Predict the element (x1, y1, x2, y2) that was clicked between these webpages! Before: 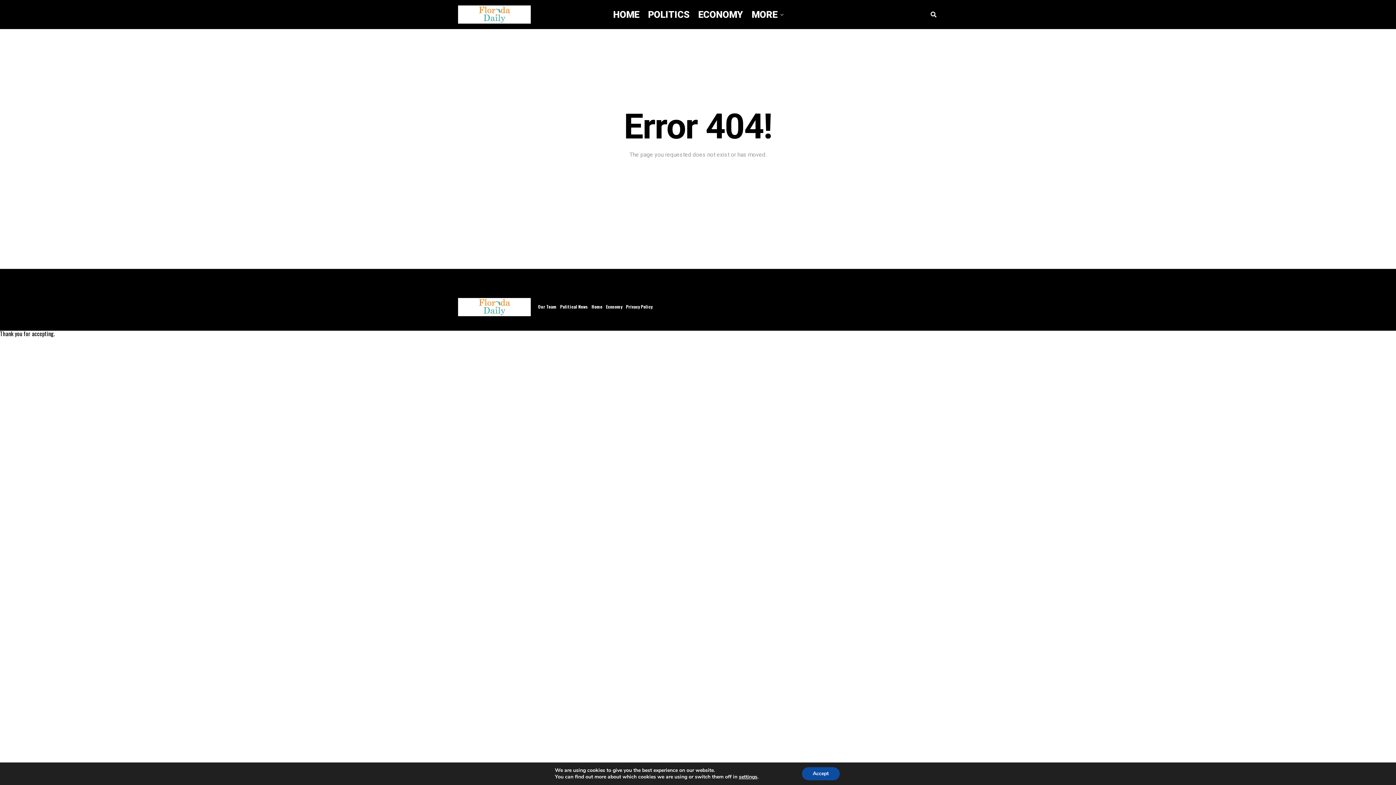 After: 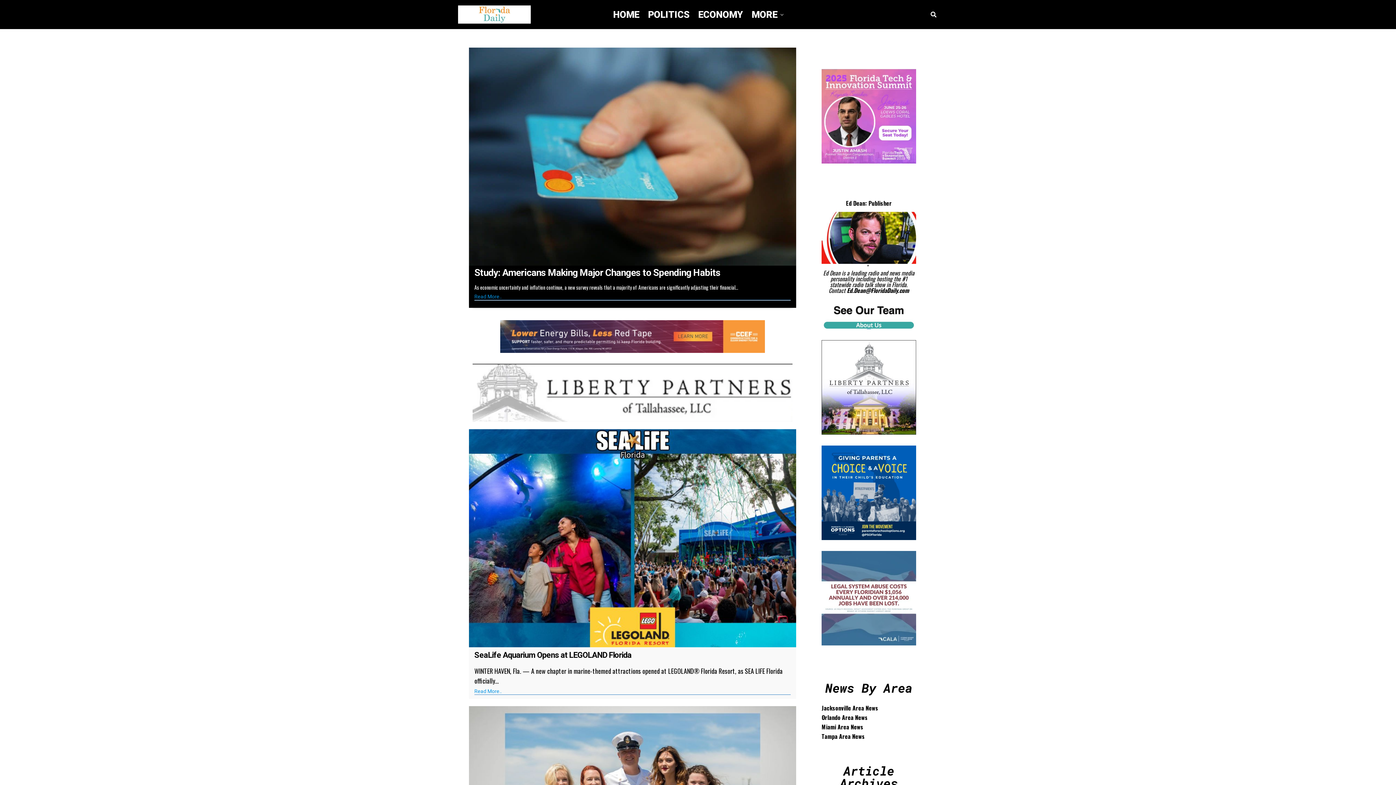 Action: label: Home bbox: (591, 303, 602, 309)